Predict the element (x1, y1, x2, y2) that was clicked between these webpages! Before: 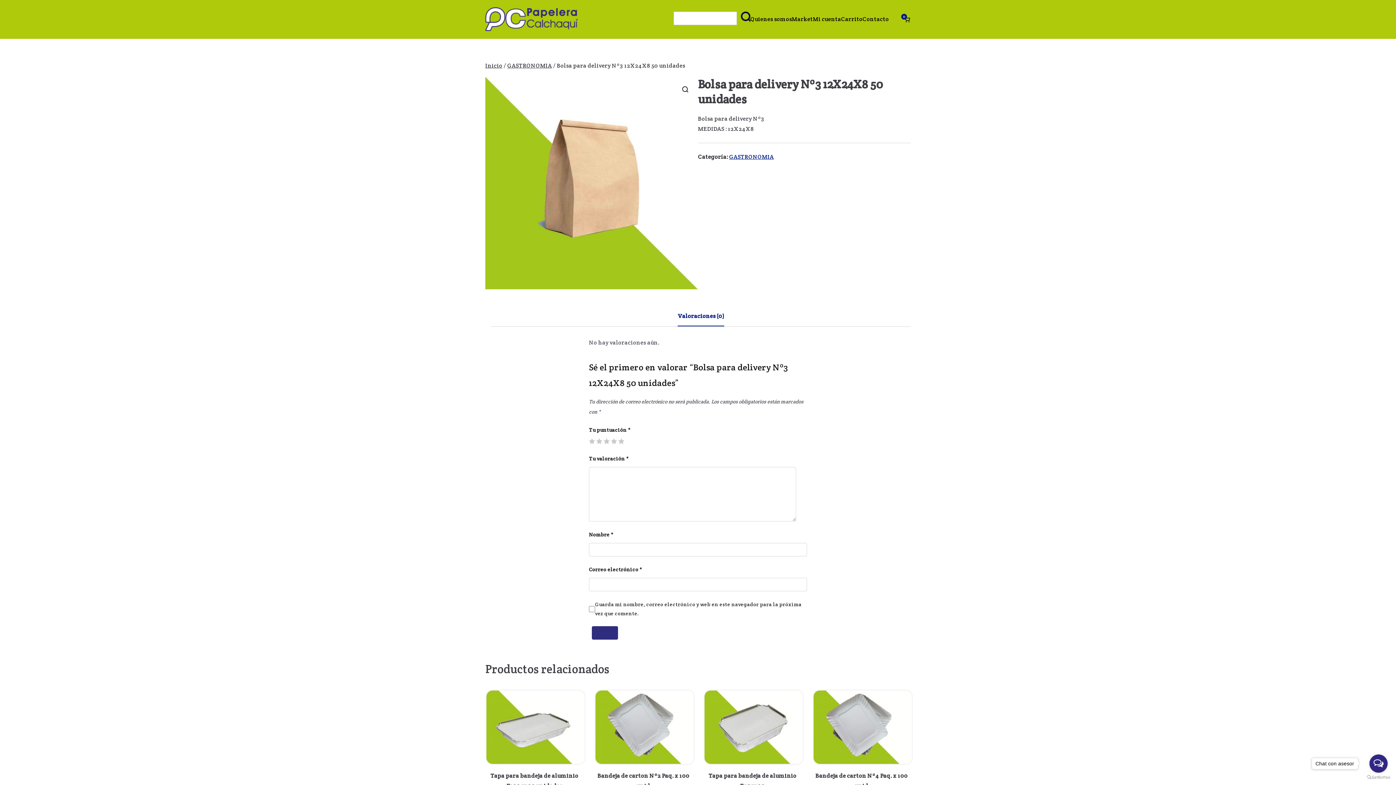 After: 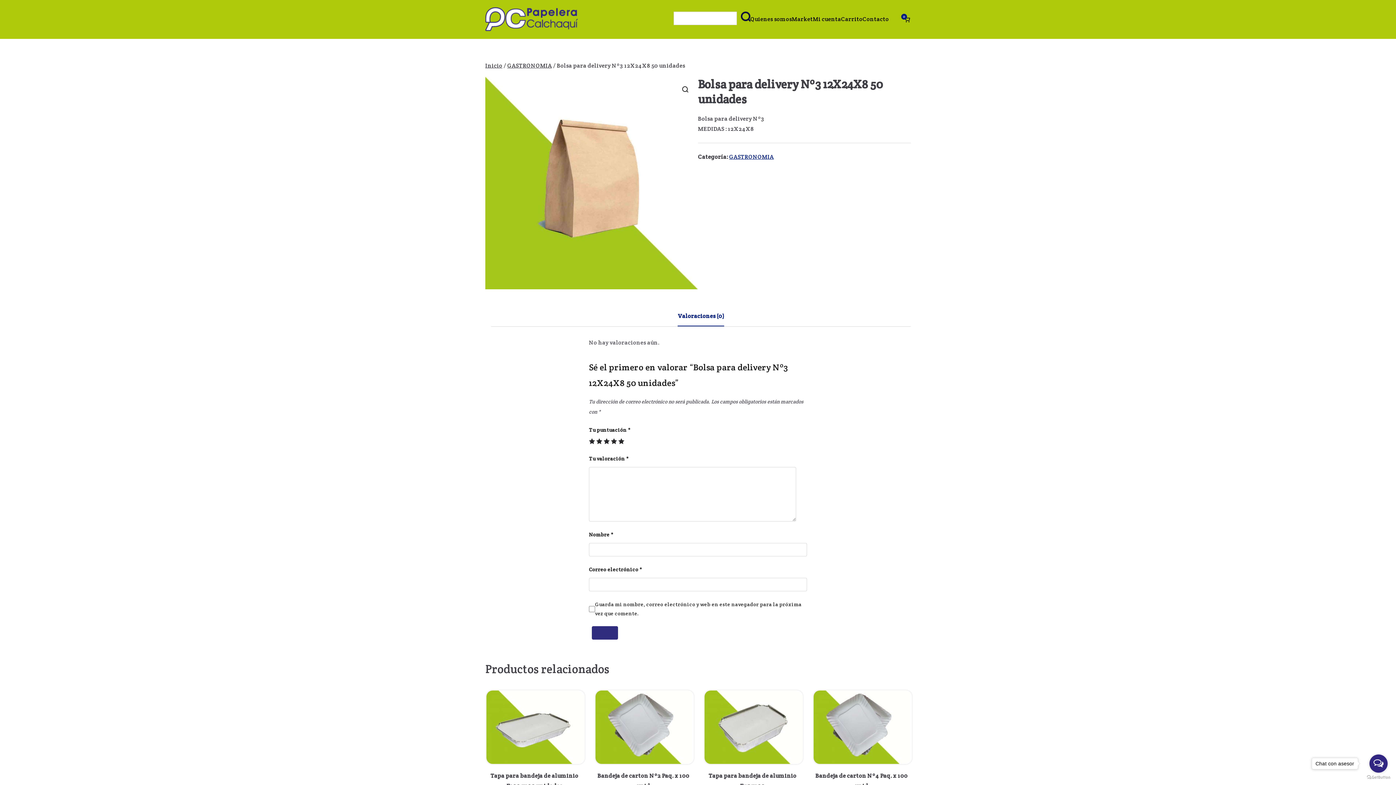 Action: label: 5 bbox: (618, 438, 624, 444)